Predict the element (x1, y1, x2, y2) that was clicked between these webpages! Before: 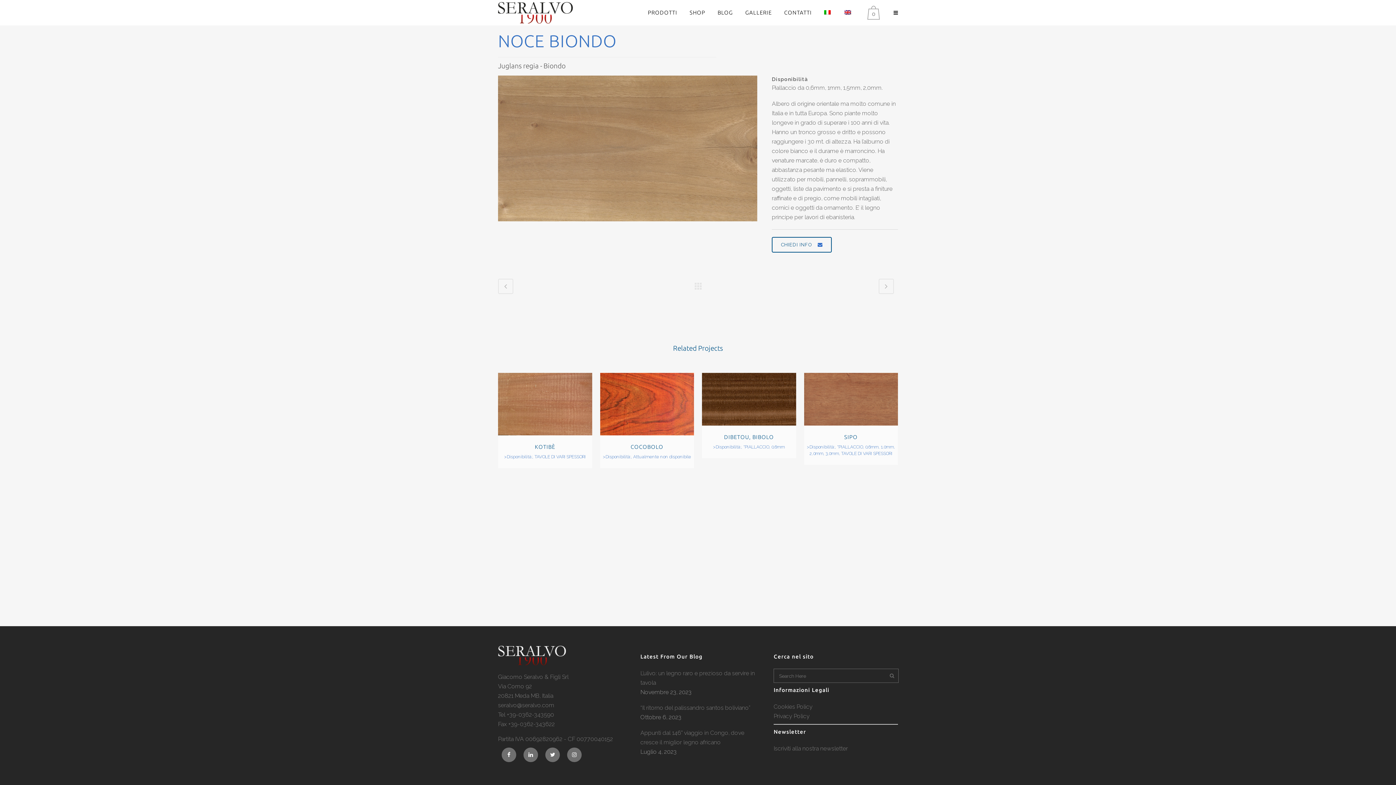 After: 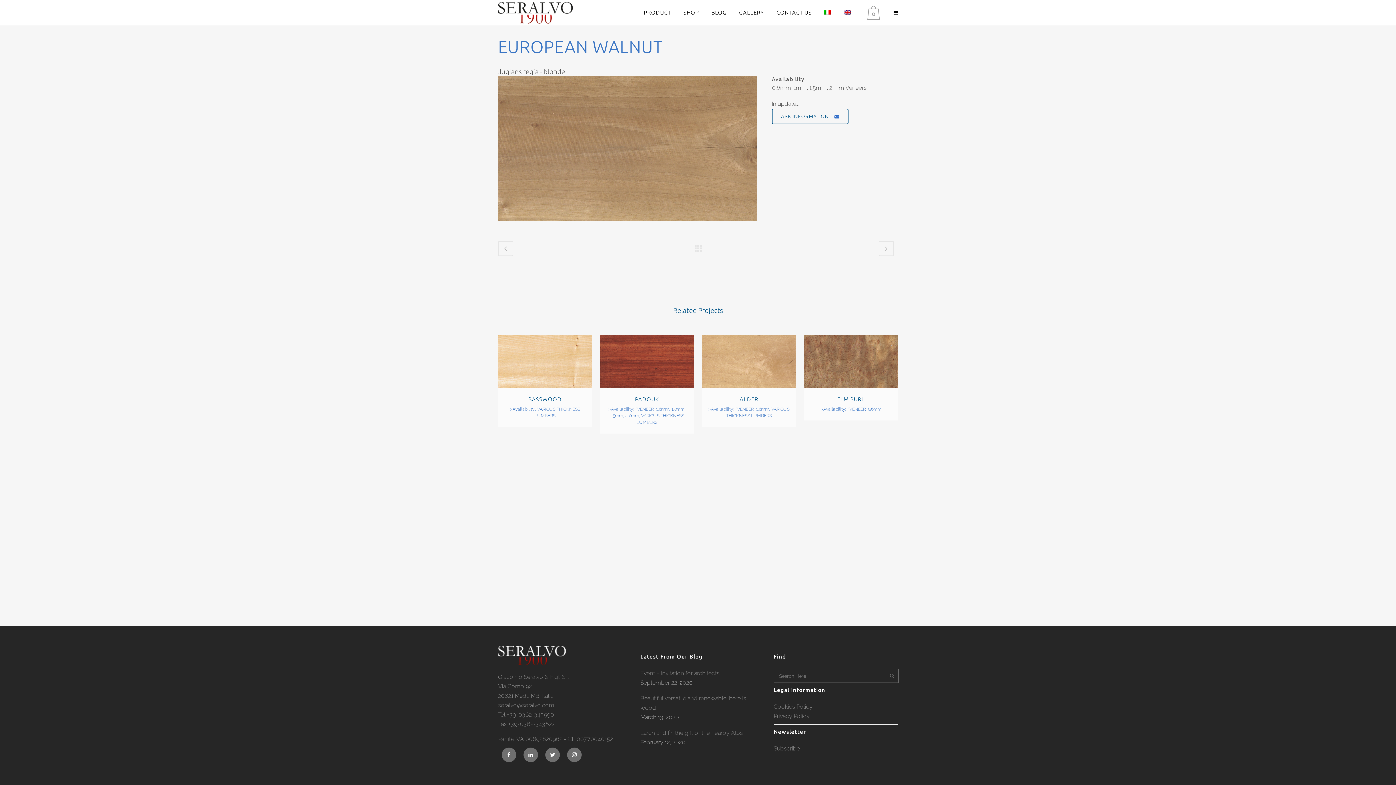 Action: bbox: (838, 0, 858, 25)